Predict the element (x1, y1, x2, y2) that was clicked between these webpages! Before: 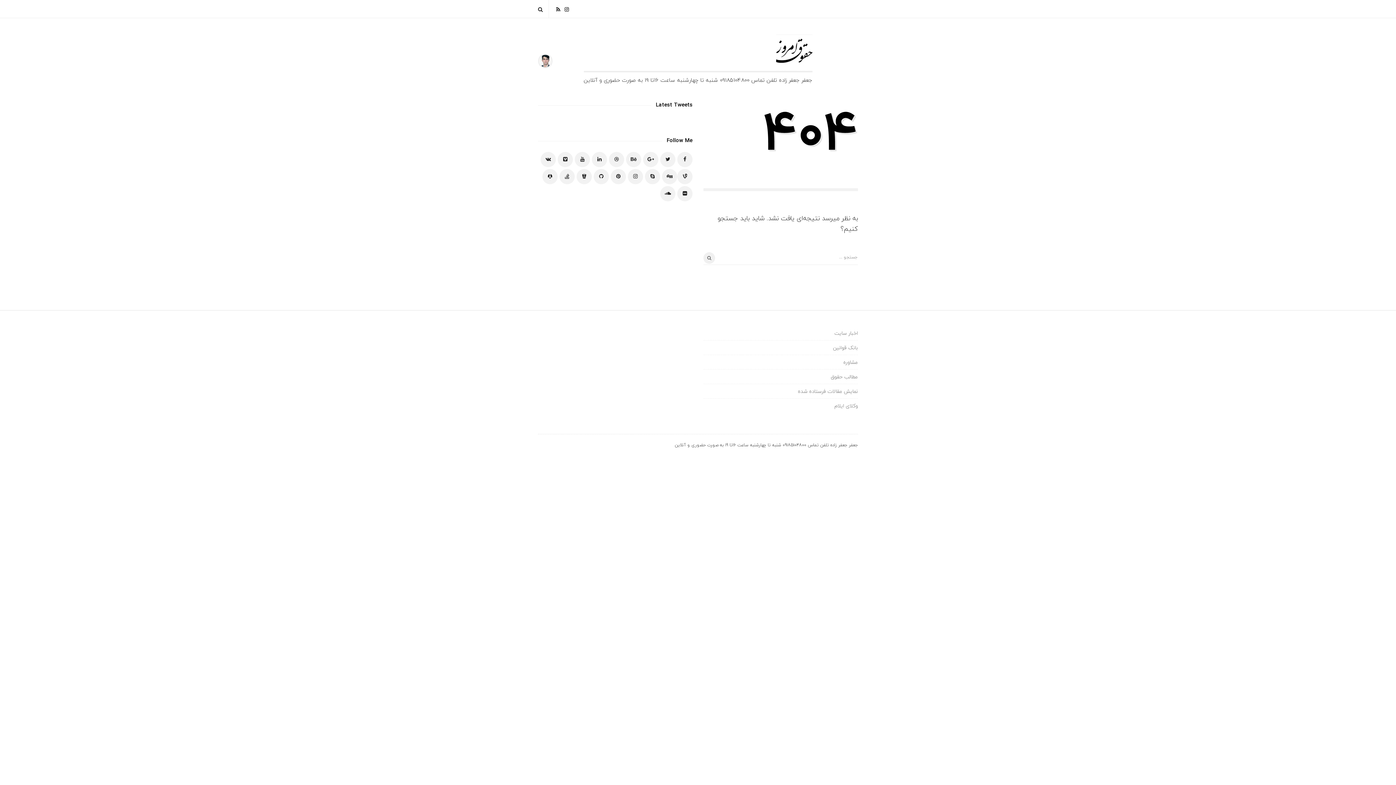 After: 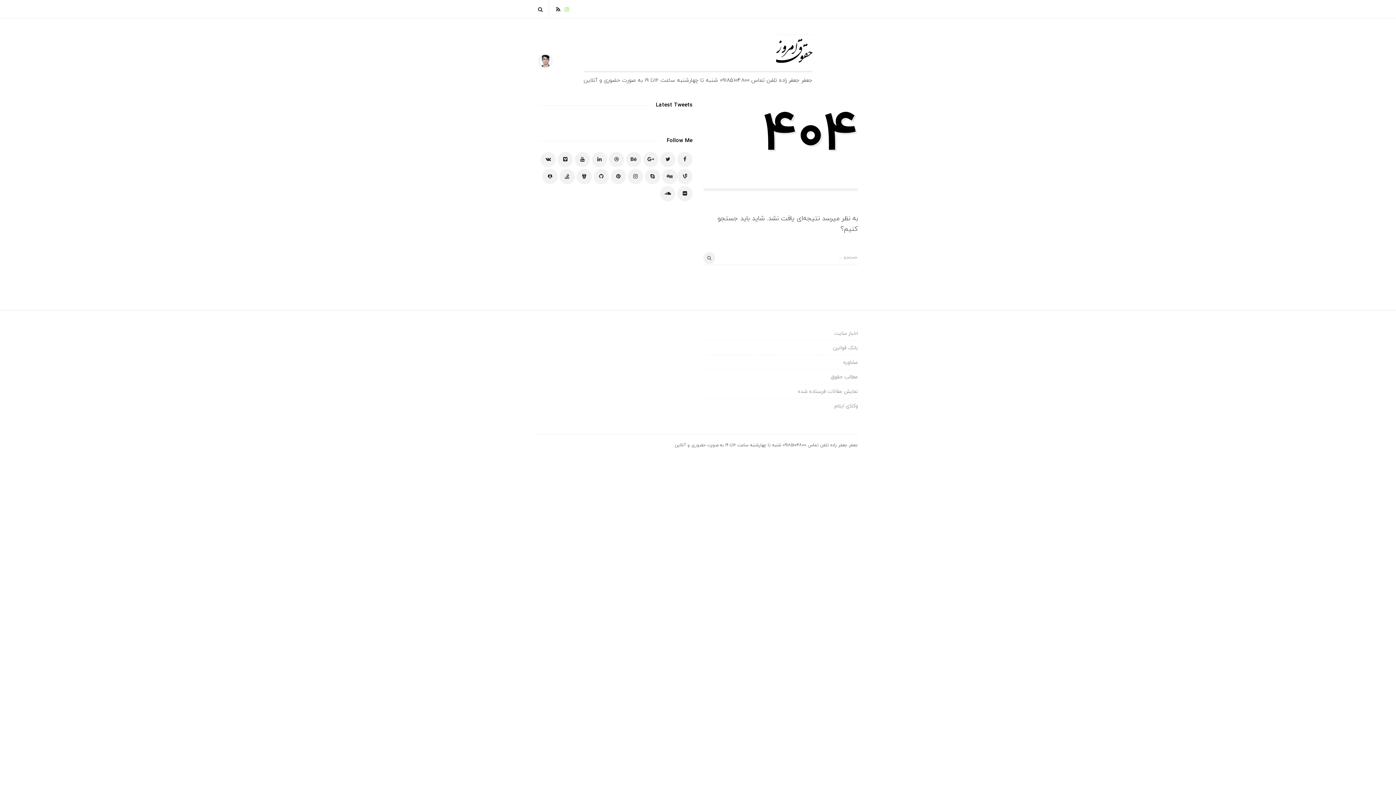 Action: bbox: (564, 0, 569, 17)